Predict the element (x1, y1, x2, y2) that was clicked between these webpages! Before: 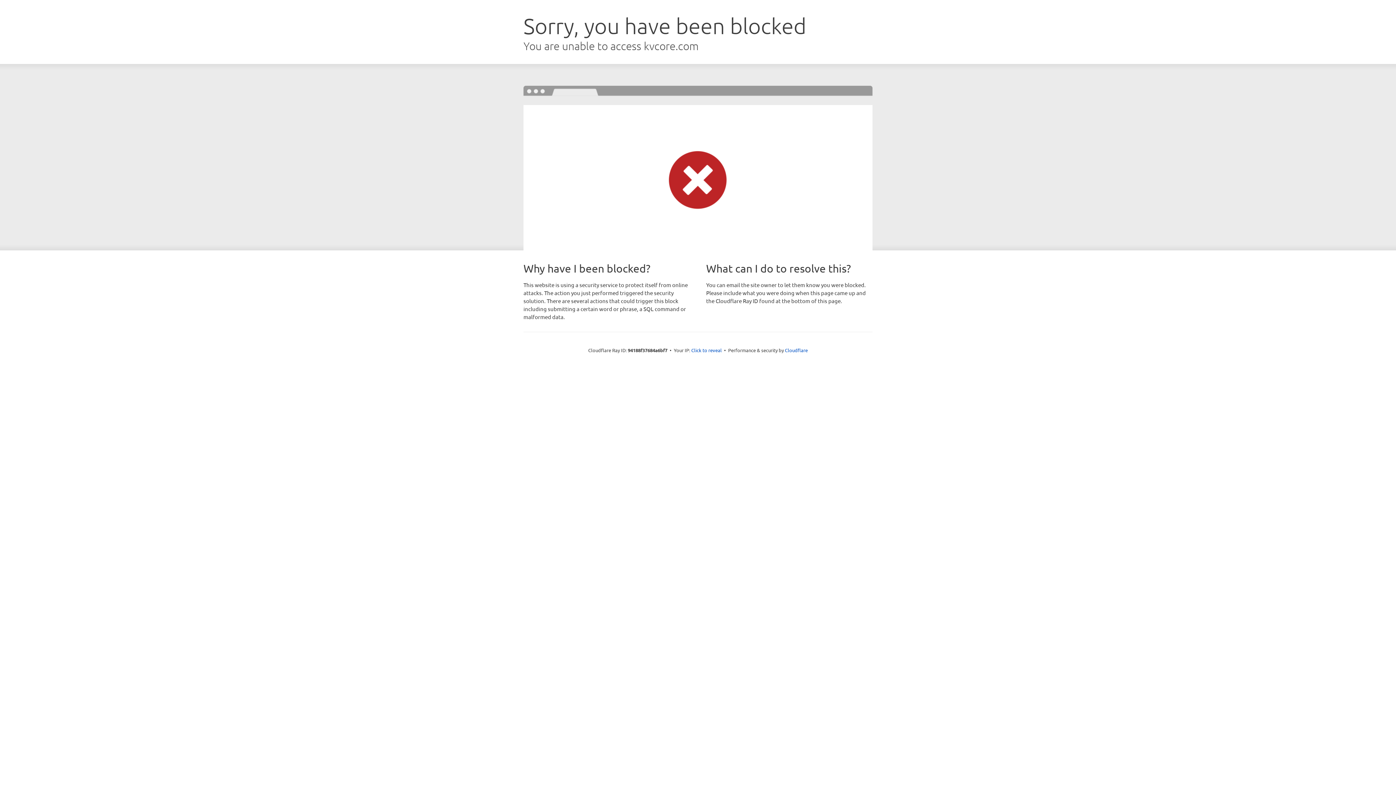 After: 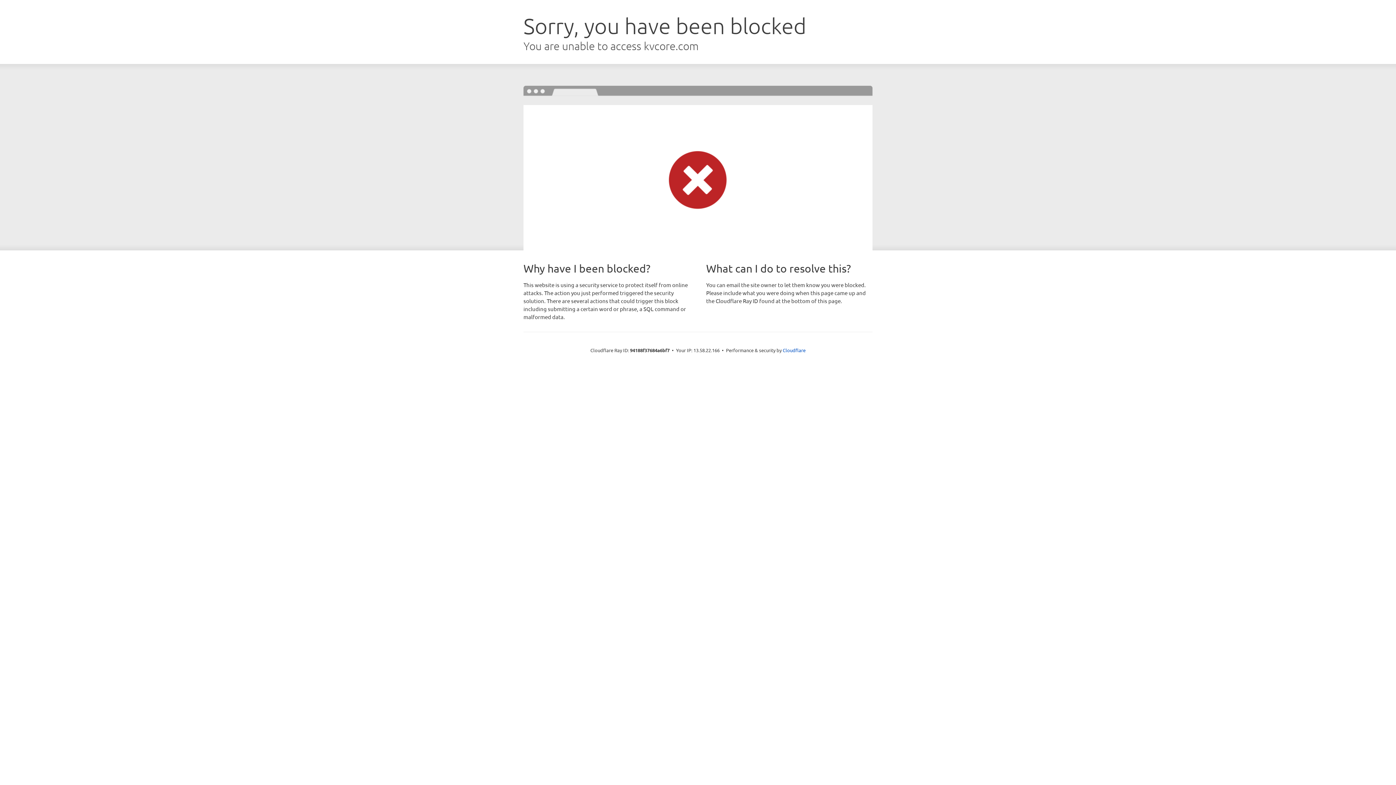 Action: label: Click to reveal bbox: (691, 346, 722, 353)